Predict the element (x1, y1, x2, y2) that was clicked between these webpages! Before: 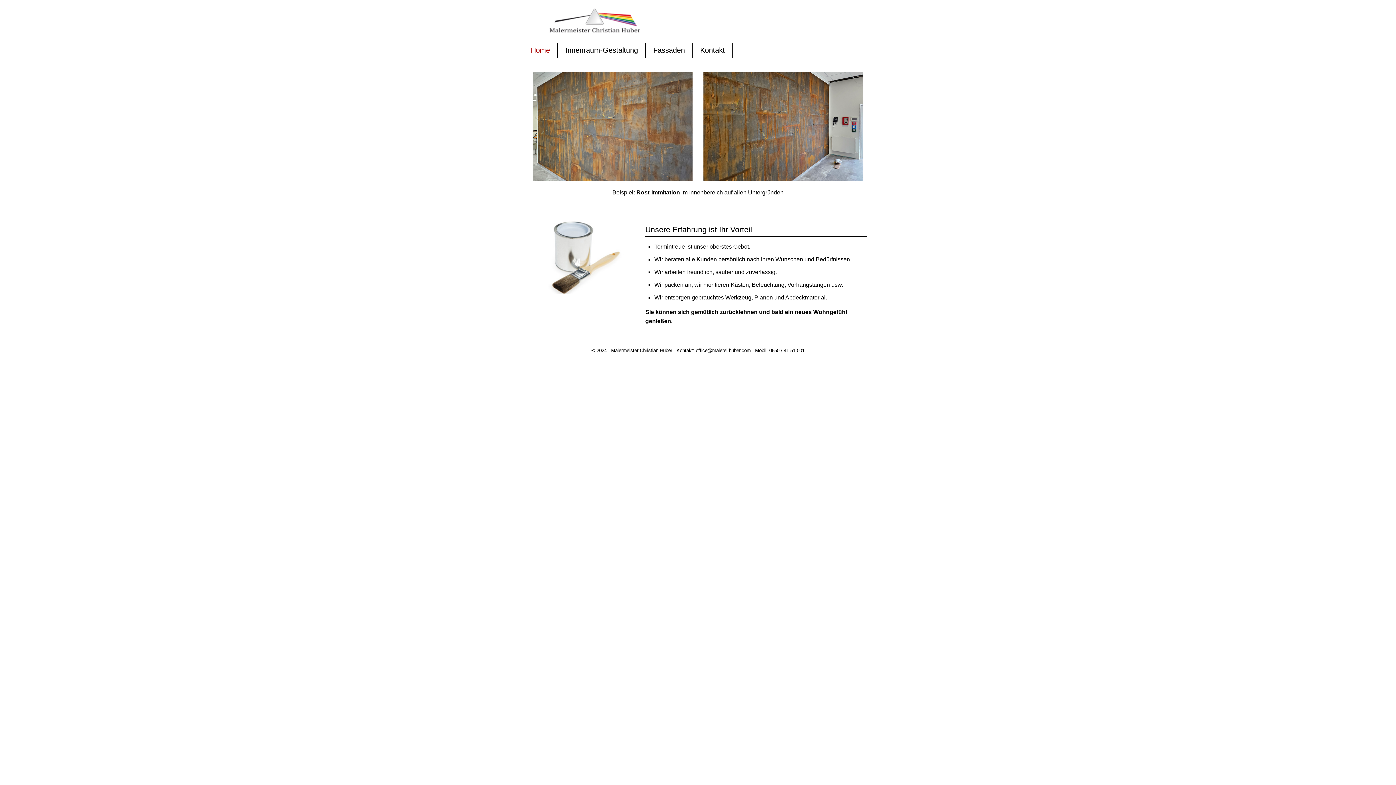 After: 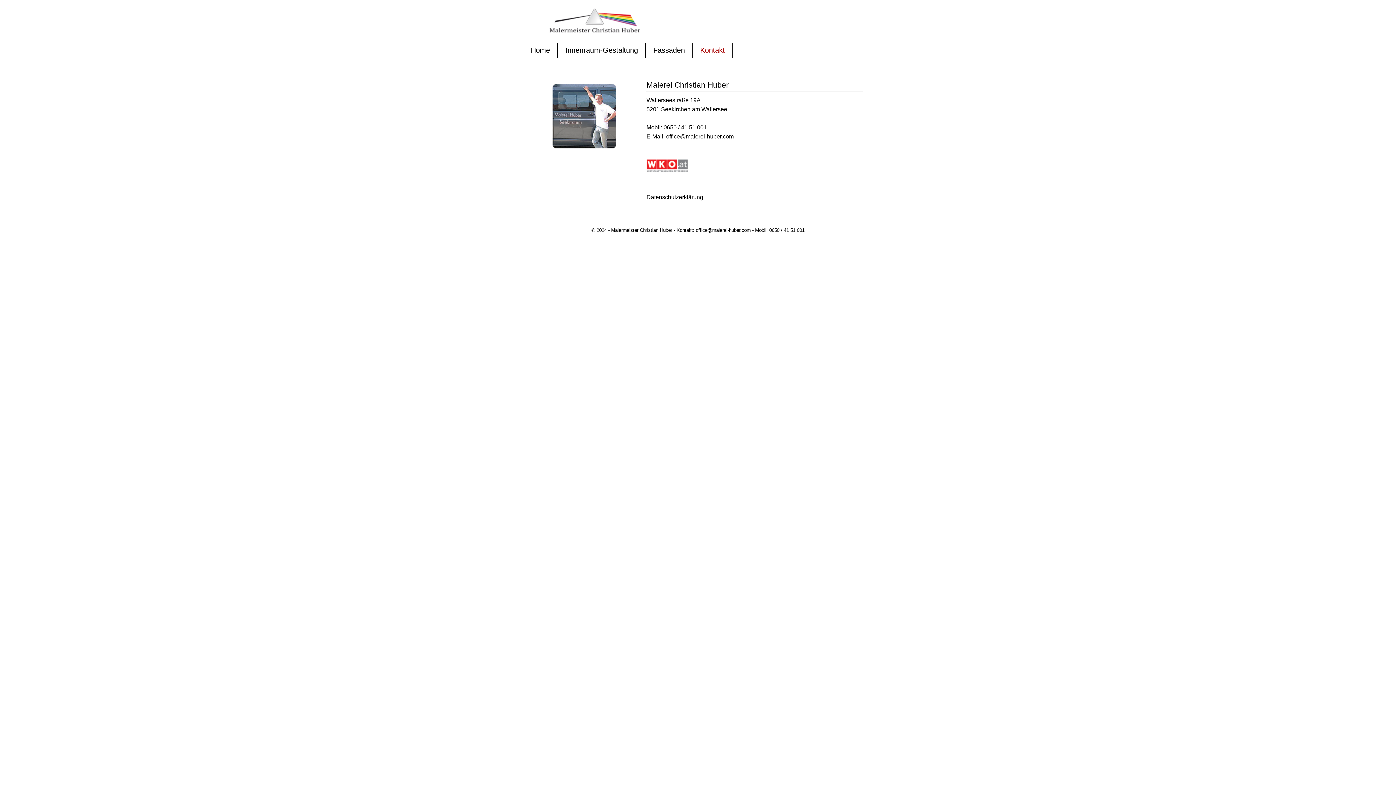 Action: label: Kontakt bbox: (693, 42, 732, 57)